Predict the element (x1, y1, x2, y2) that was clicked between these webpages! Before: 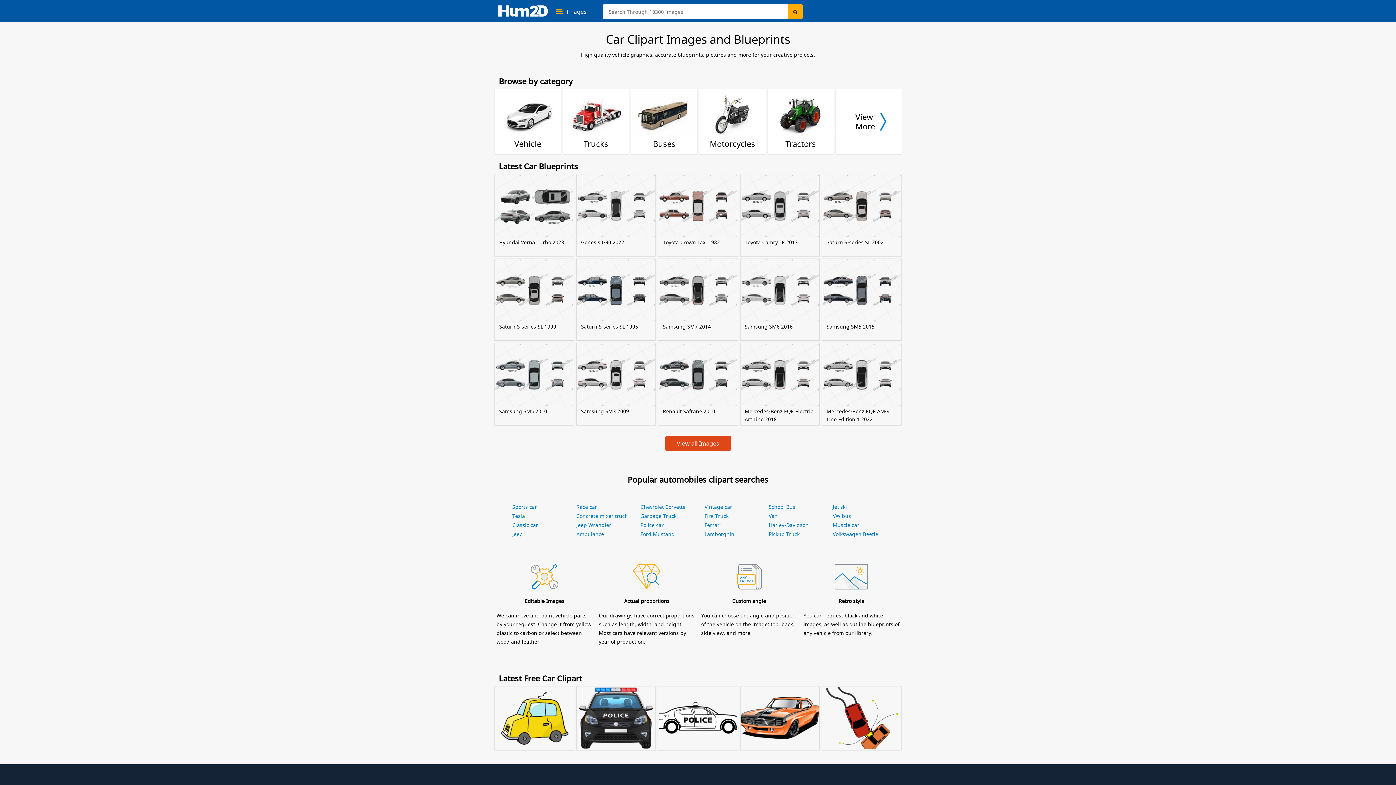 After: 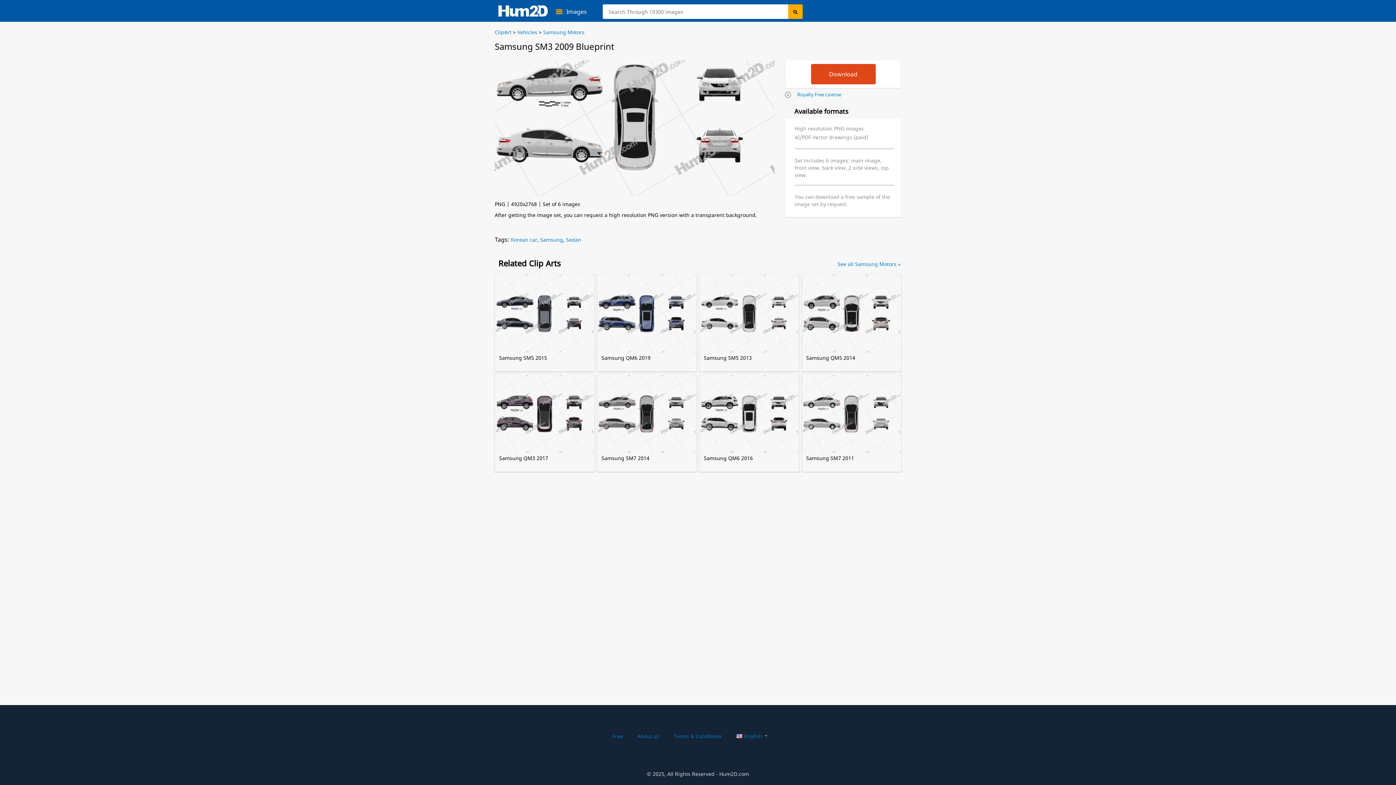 Action: bbox: (577, 344, 655, 424) label: Samsung SM3 2009